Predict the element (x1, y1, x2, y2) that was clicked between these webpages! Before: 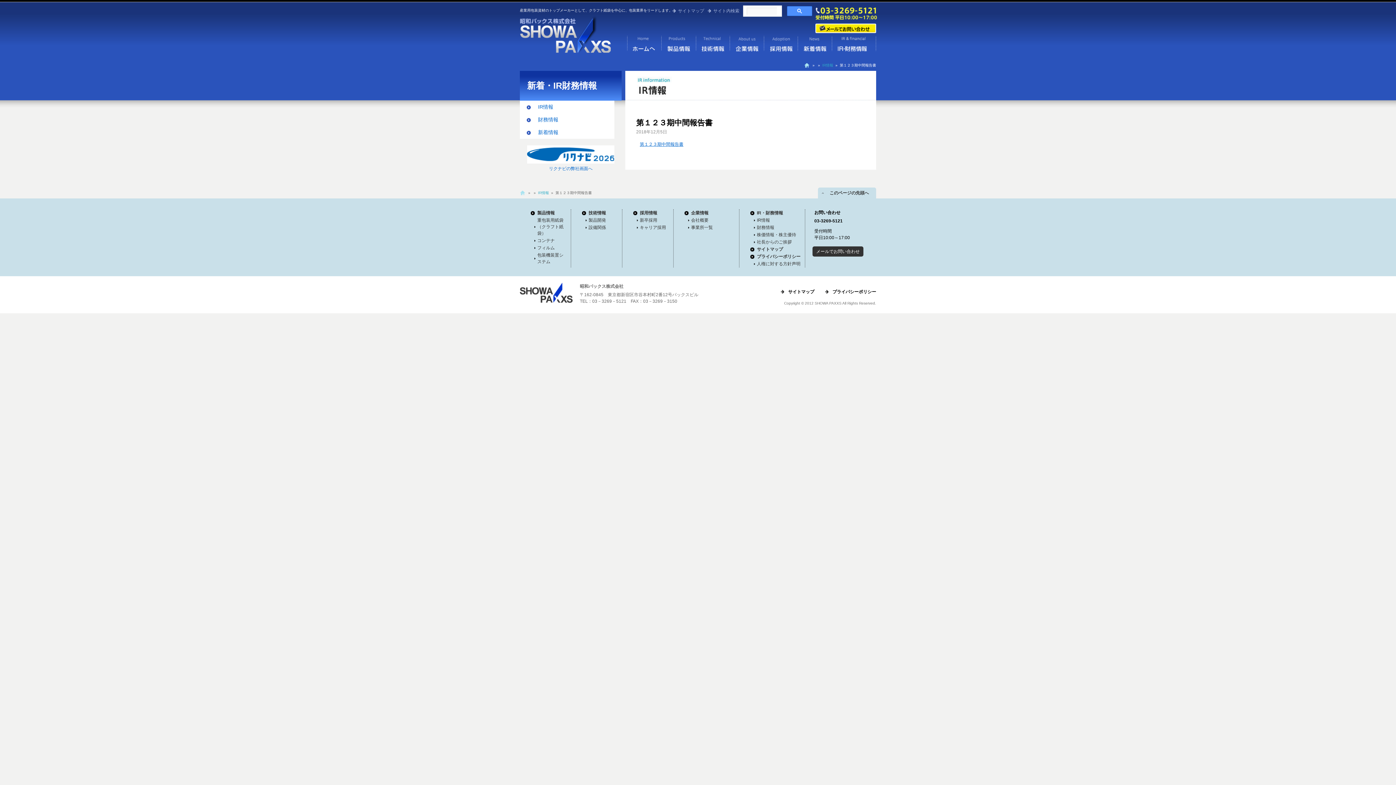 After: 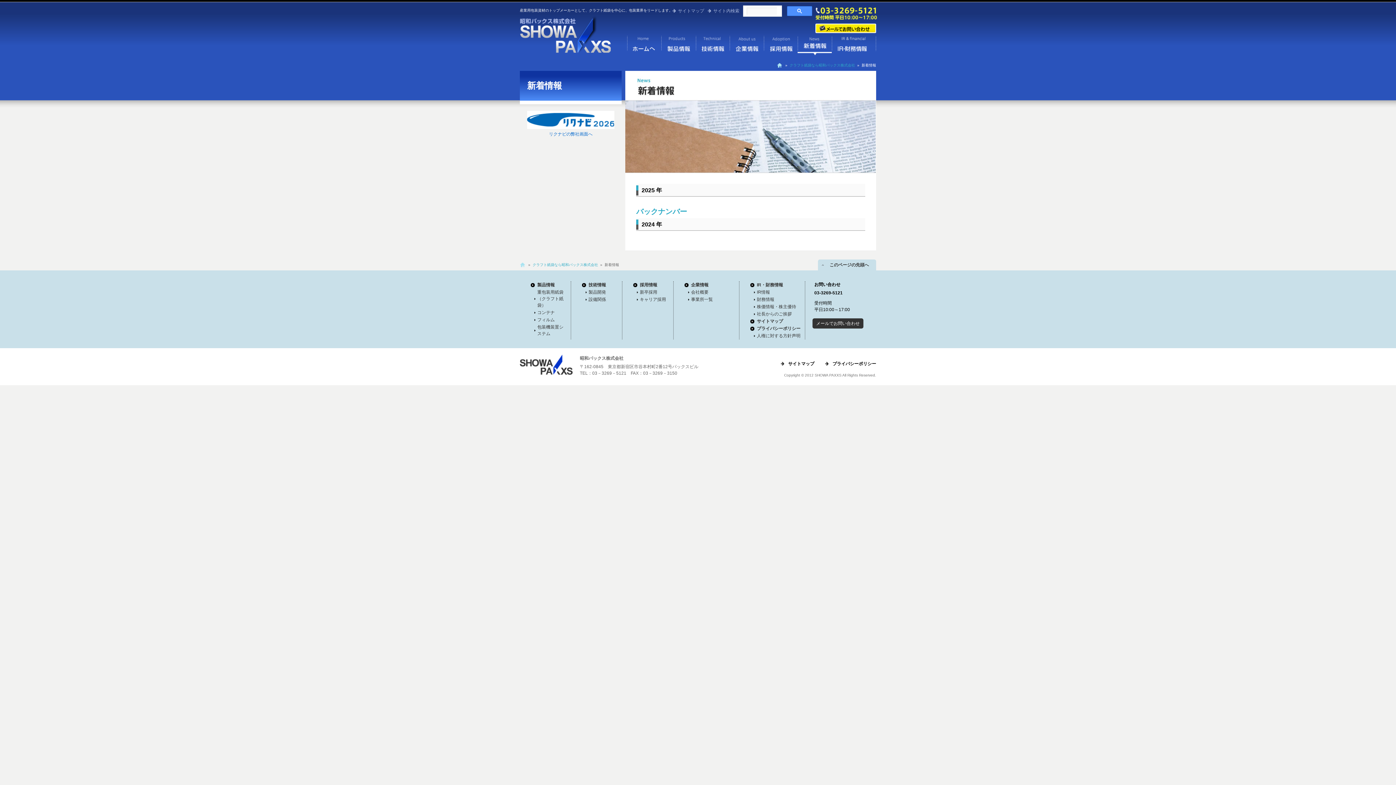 Action: label: 新着情報 bbox: (538, 129, 558, 135)